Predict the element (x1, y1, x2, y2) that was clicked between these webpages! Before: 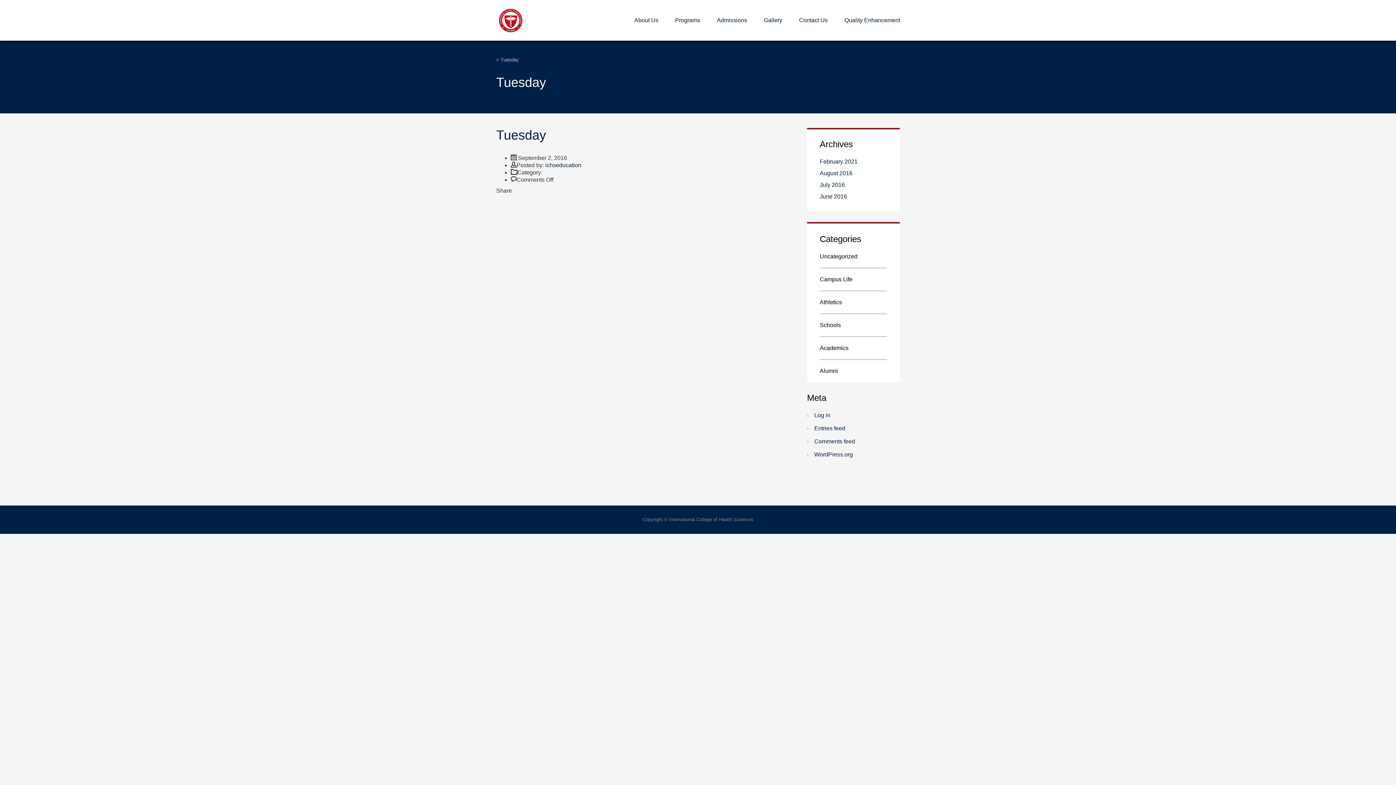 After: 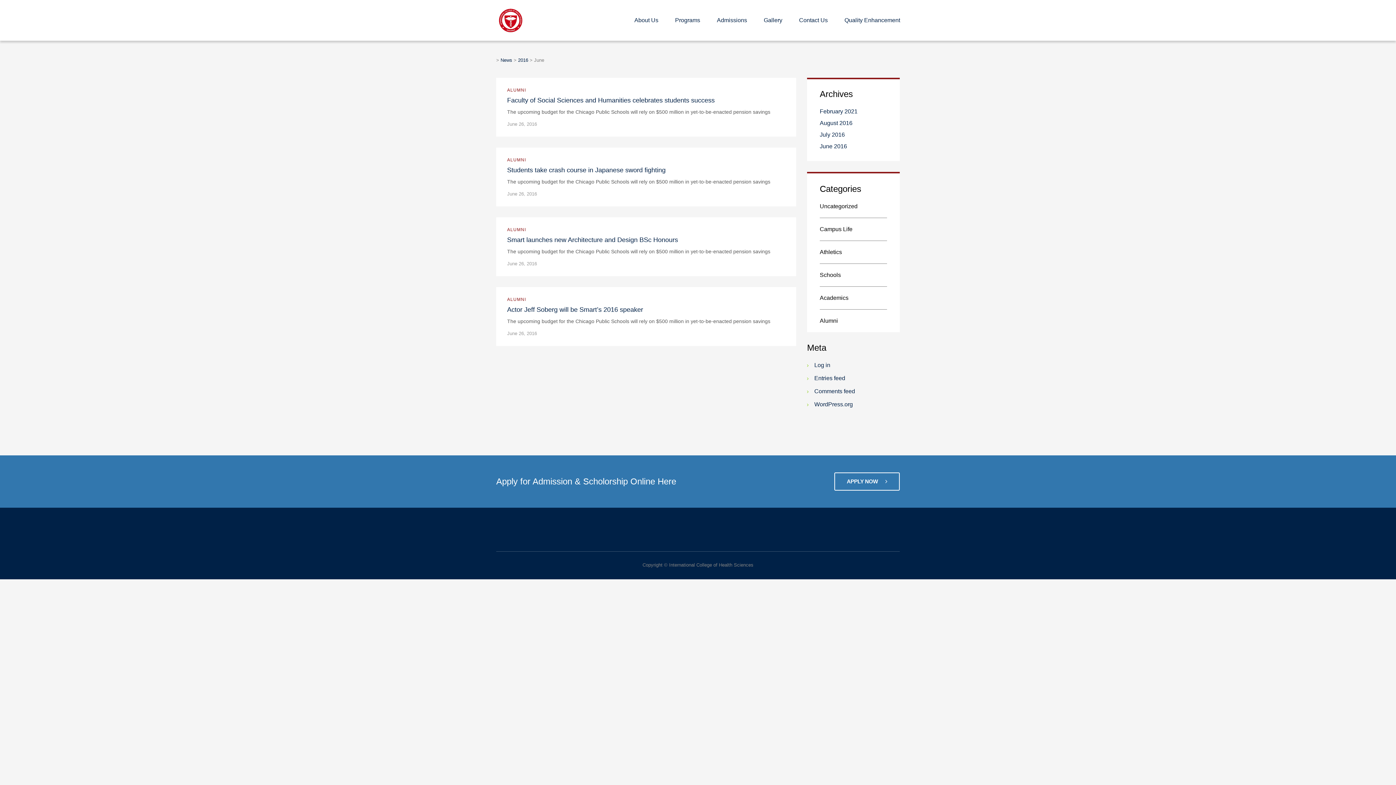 Action: bbox: (820, 193, 847, 199) label: June 2016